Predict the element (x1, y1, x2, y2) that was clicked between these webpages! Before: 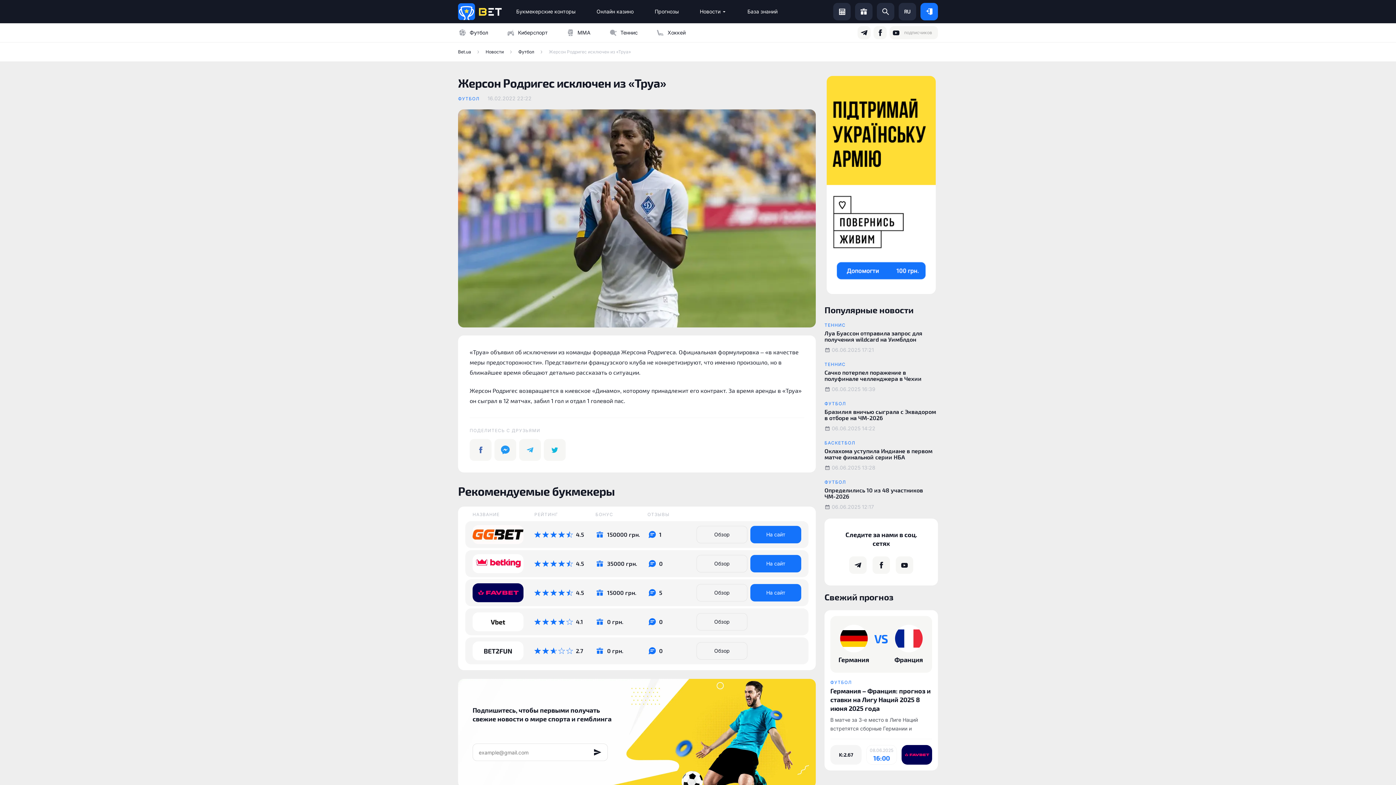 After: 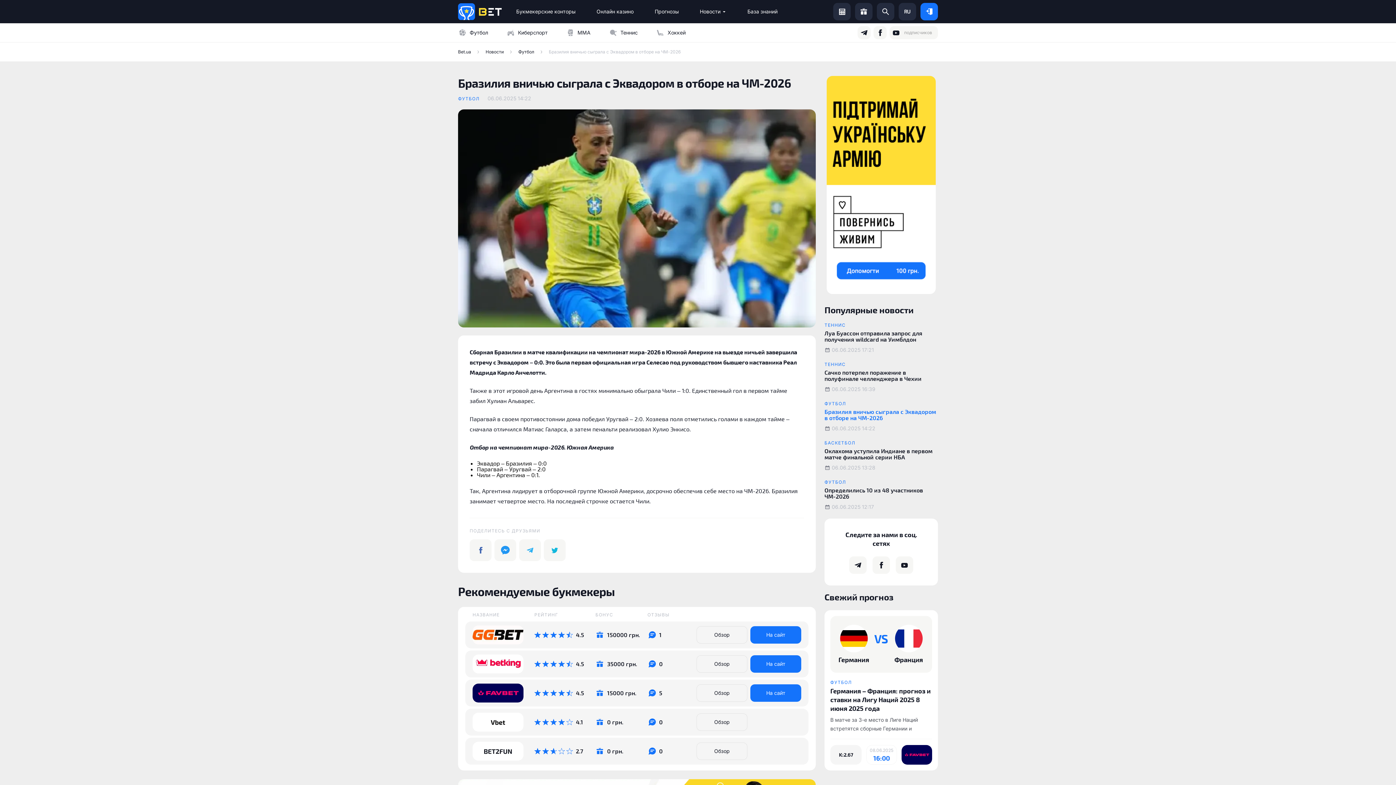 Action: label: Бразилия вничью сыграла с Эквадором в отборе на ЧМ-2026 bbox: (824, 408, 936, 421)